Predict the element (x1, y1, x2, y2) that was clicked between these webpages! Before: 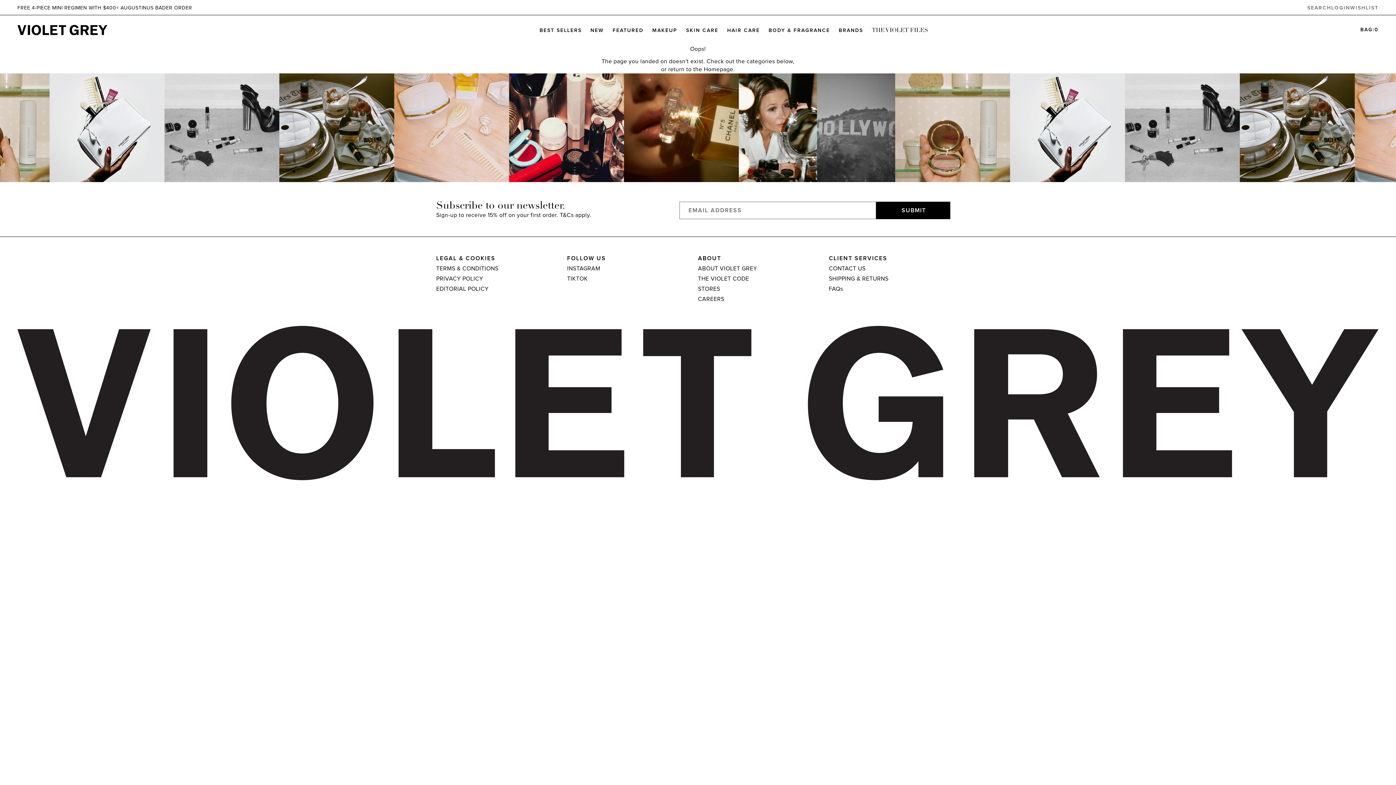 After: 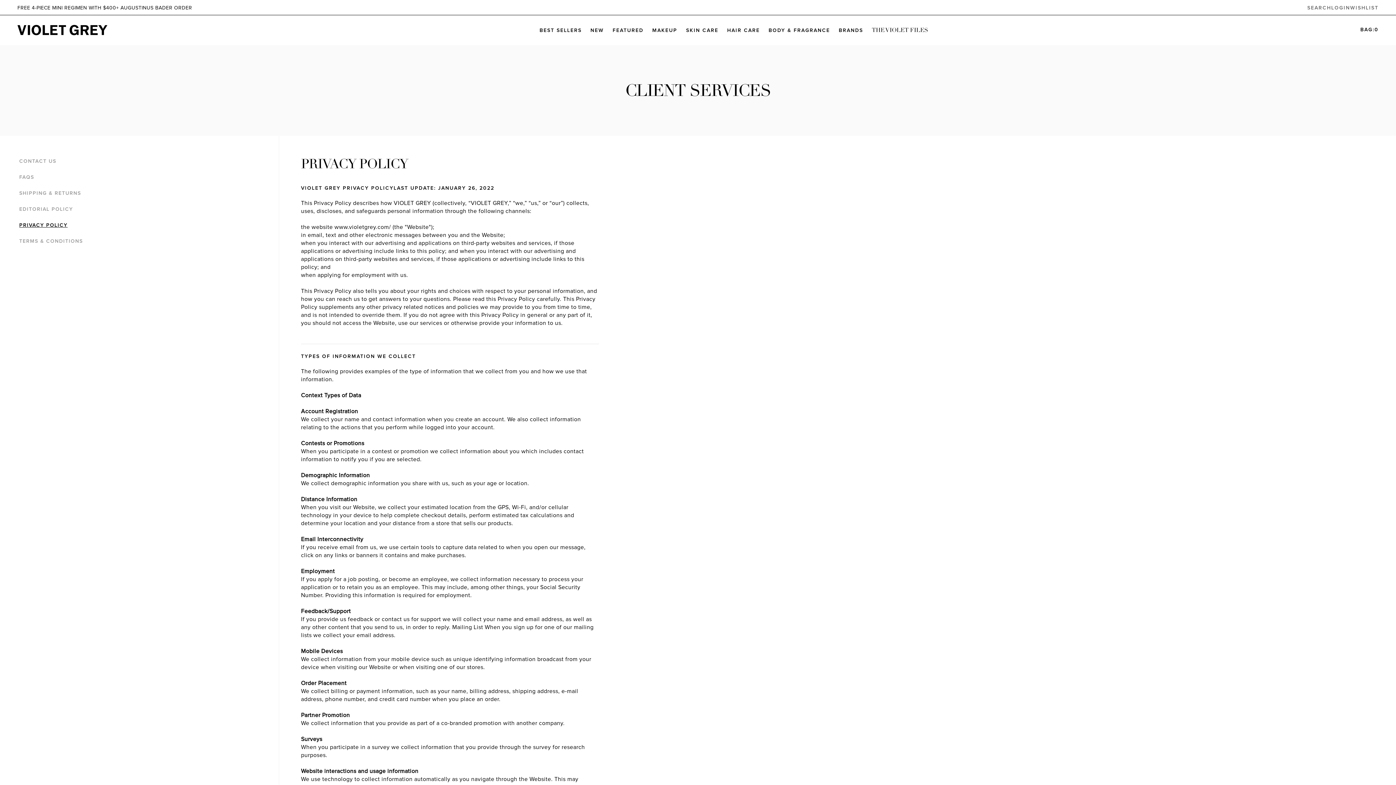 Action: bbox: (436, 274, 567, 282) label: PRIVACY POLICY